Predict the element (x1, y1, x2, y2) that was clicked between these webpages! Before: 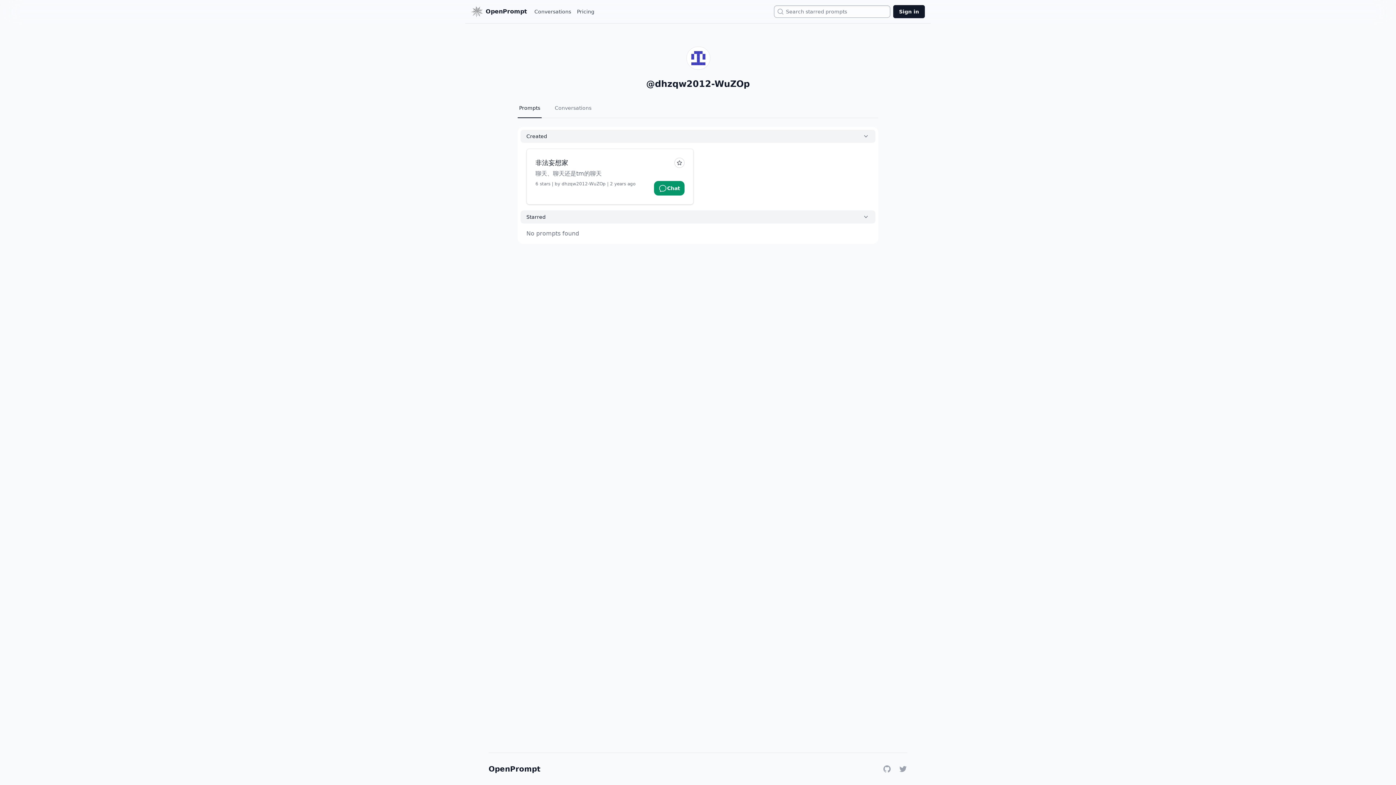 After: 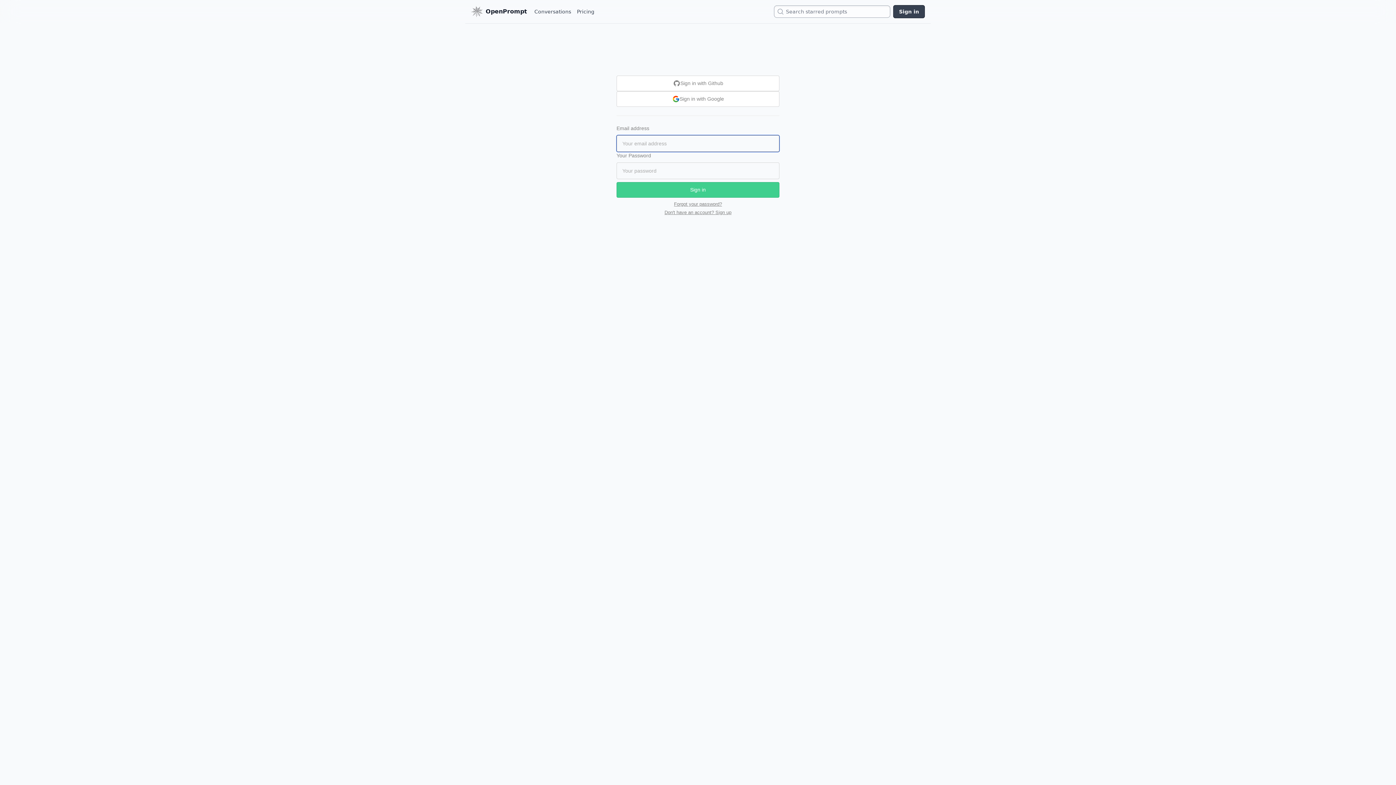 Action: bbox: (893, 5, 925, 18) label: Sign in